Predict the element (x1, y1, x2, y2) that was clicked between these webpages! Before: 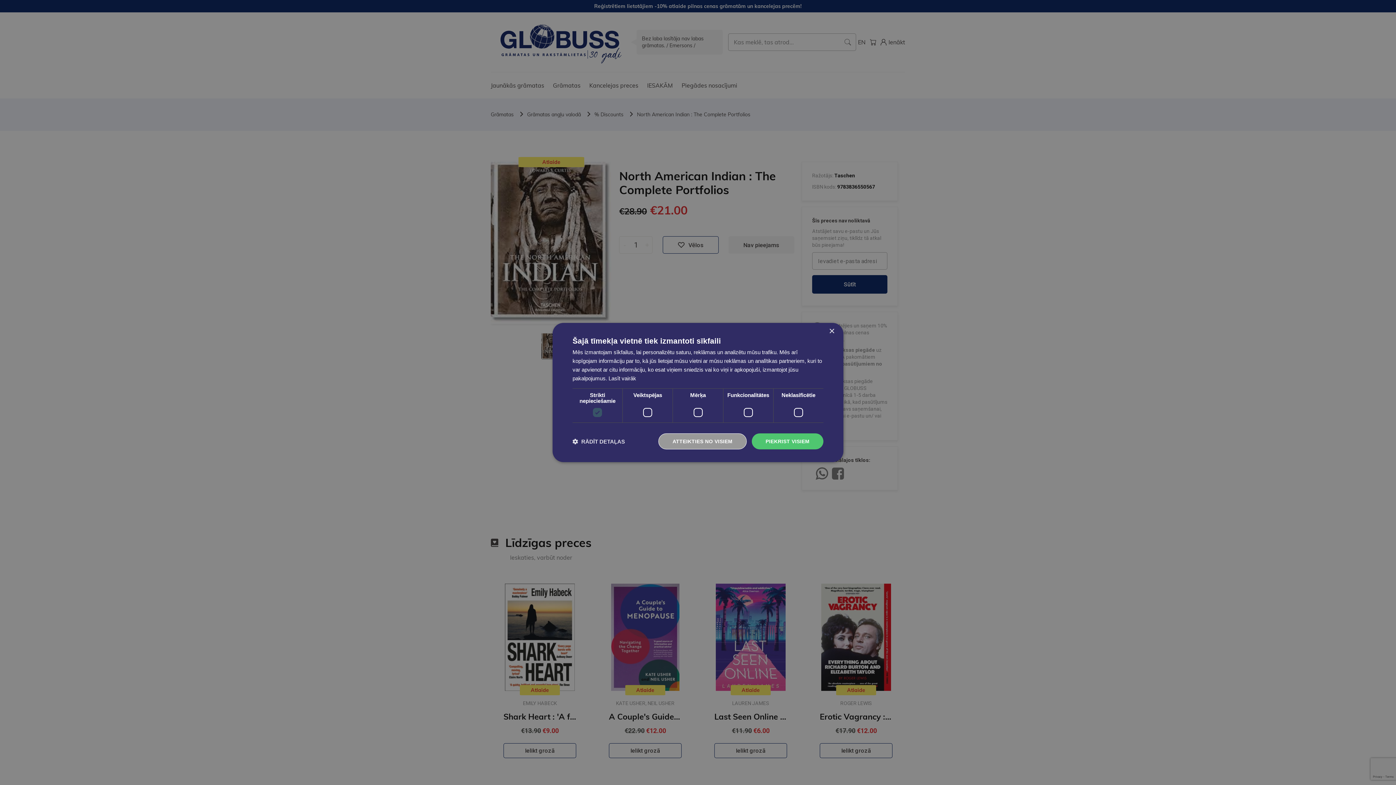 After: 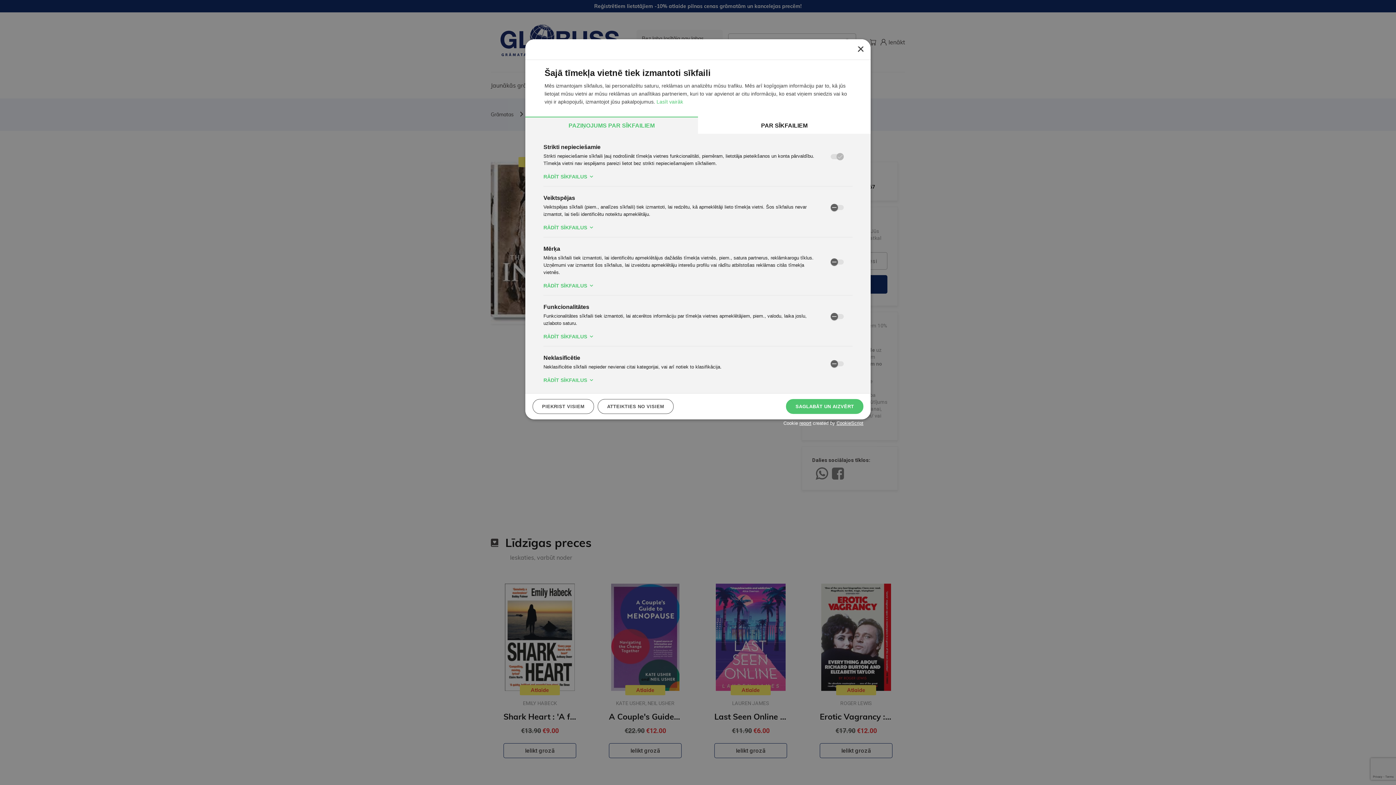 Action: bbox: (572, 438, 625, 445) label:  RĀDĪT DETAĻAS